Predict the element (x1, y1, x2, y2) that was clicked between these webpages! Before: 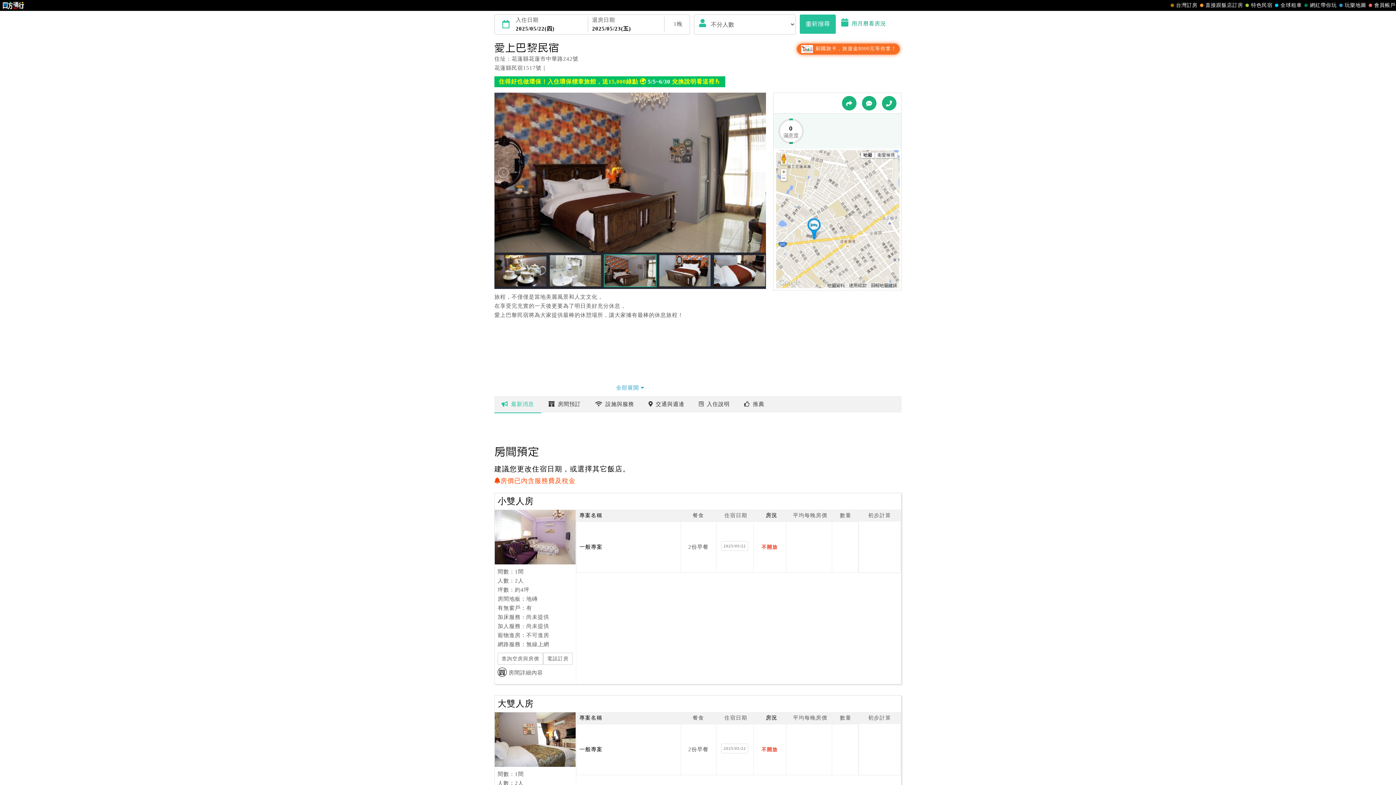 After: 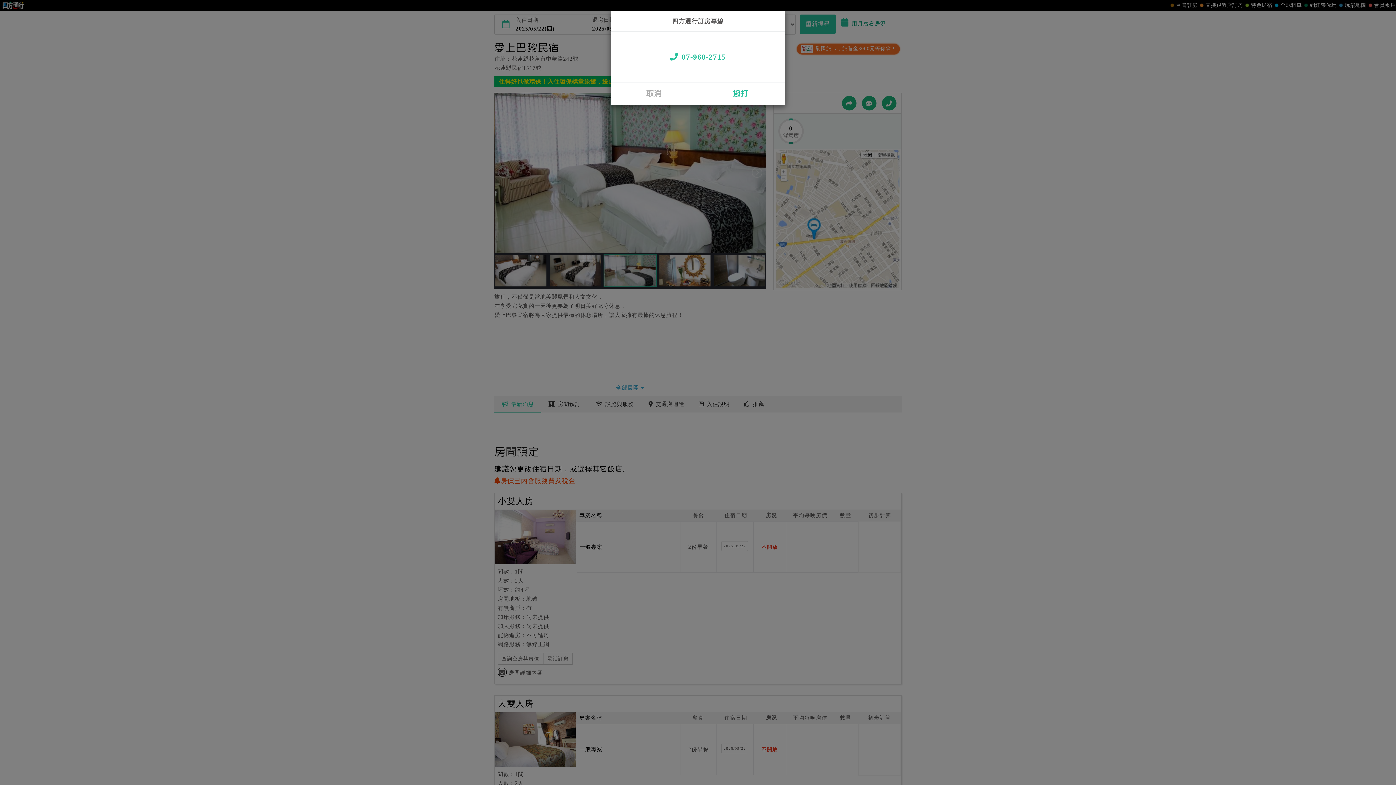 Action: bbox: (882, 96, 896, 110)